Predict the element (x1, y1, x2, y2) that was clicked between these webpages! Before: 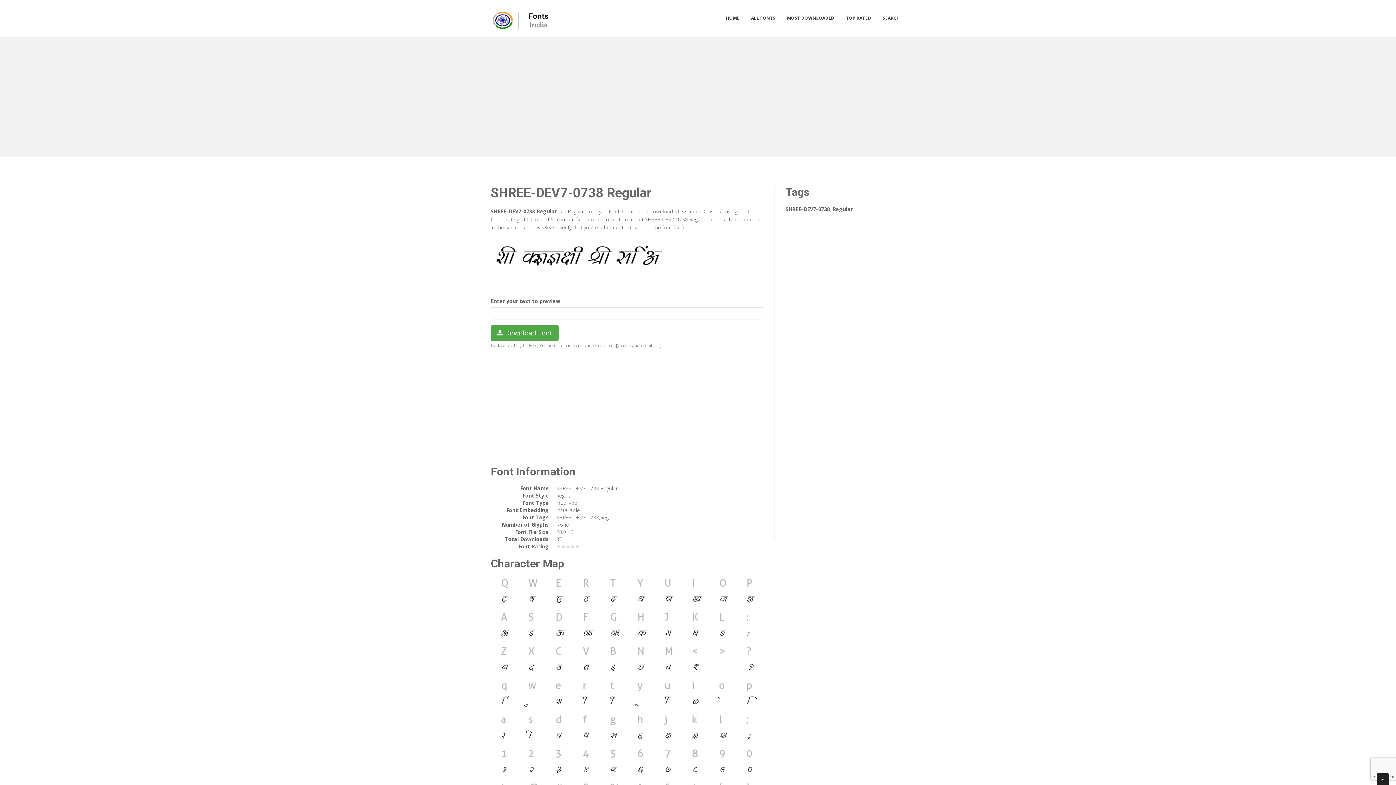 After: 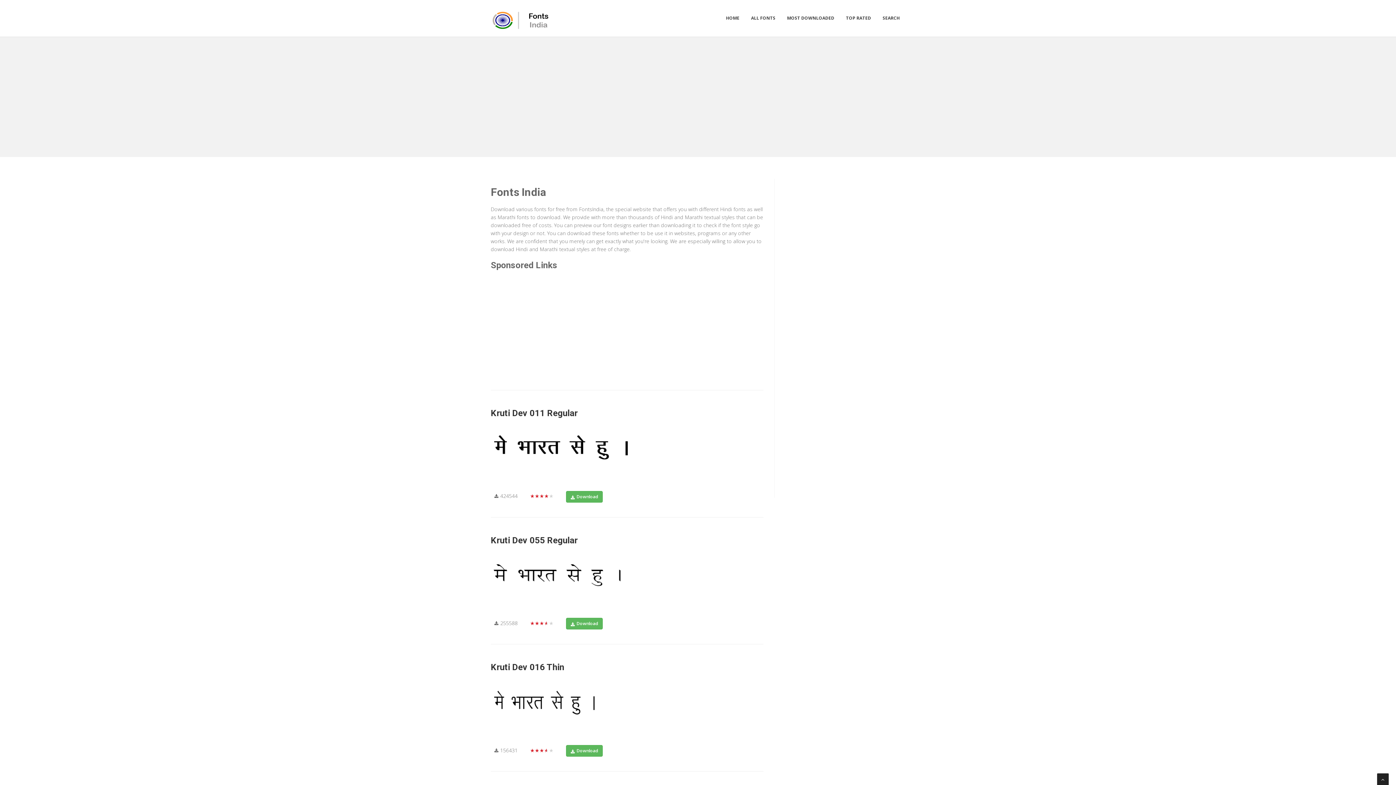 Action: bbox: (485, 10, 563, 29)